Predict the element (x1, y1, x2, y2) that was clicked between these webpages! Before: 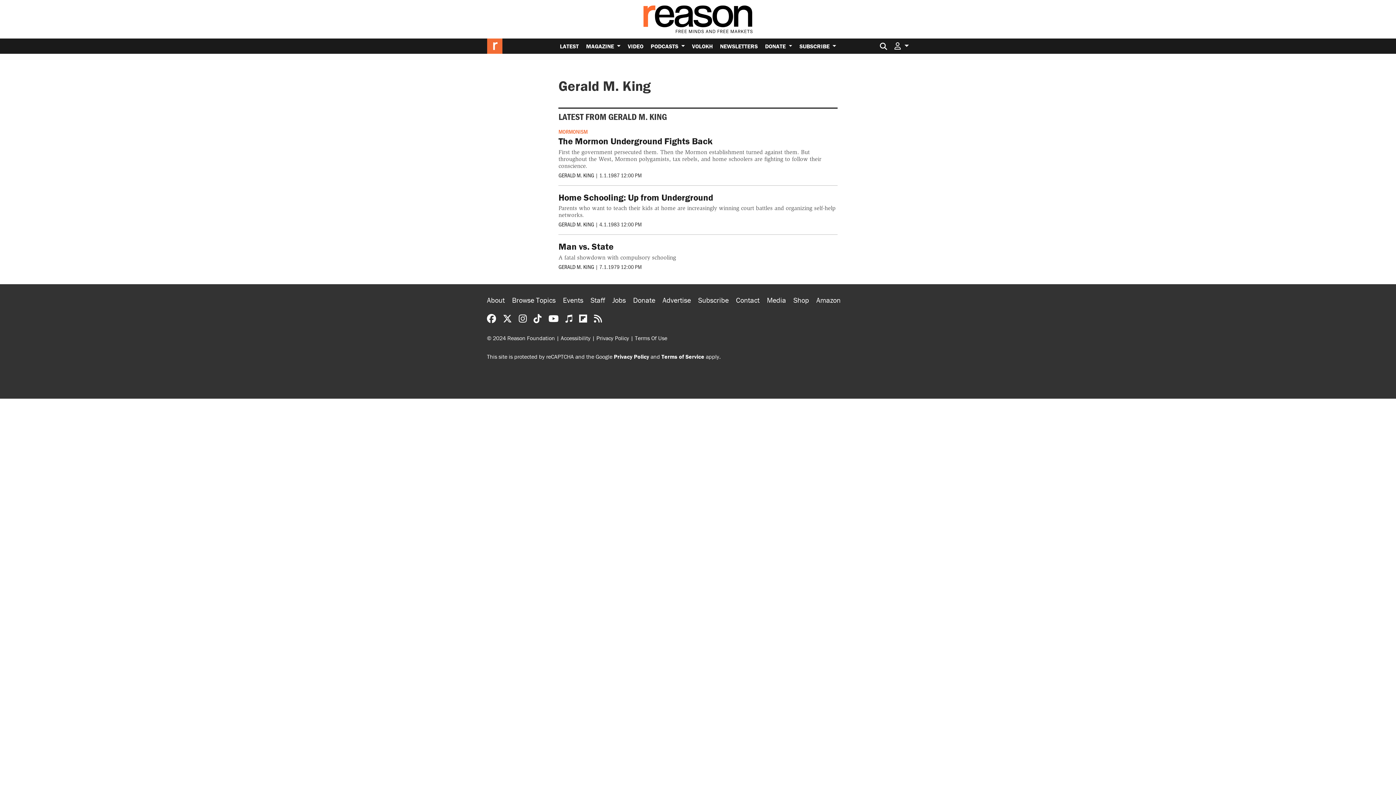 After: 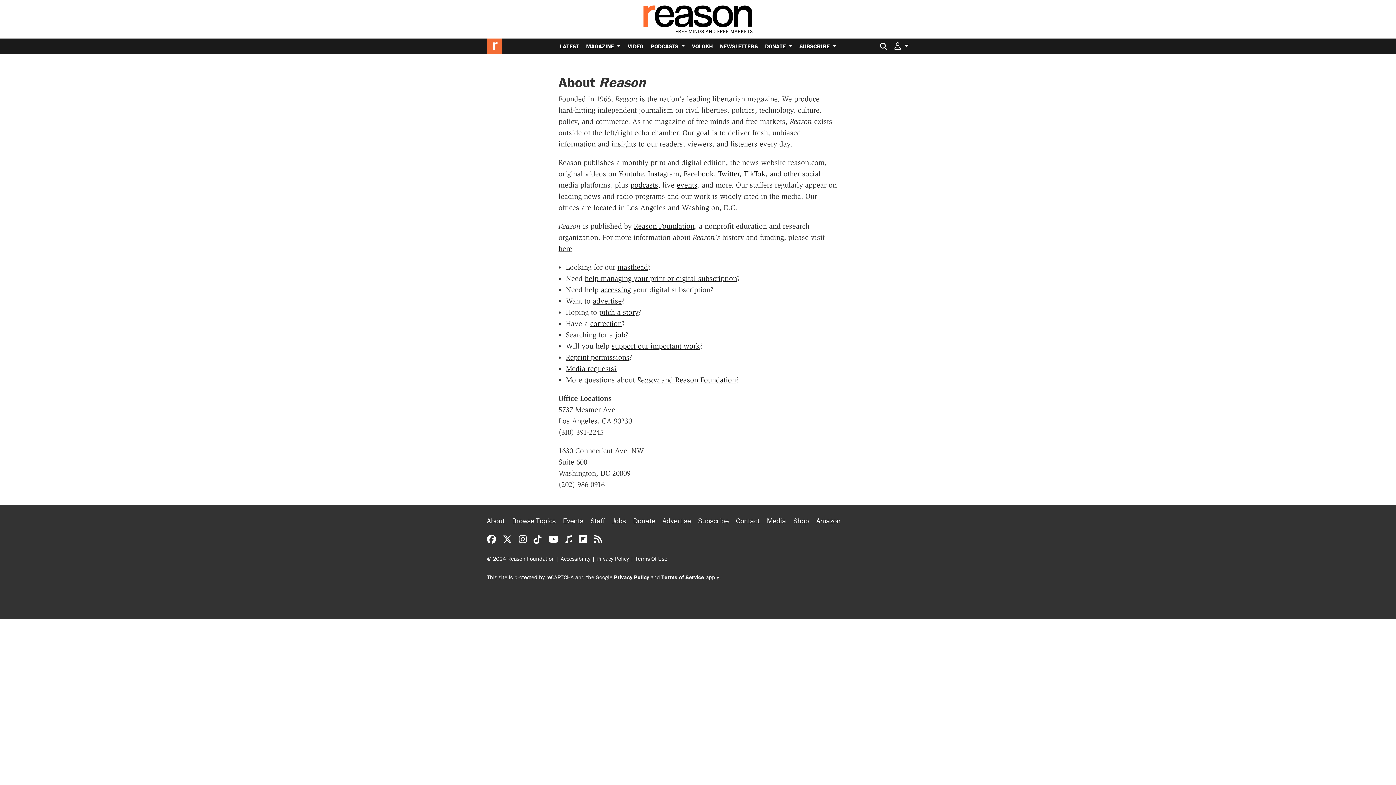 Action: bbox: (487, 291, 512, 308) label: About